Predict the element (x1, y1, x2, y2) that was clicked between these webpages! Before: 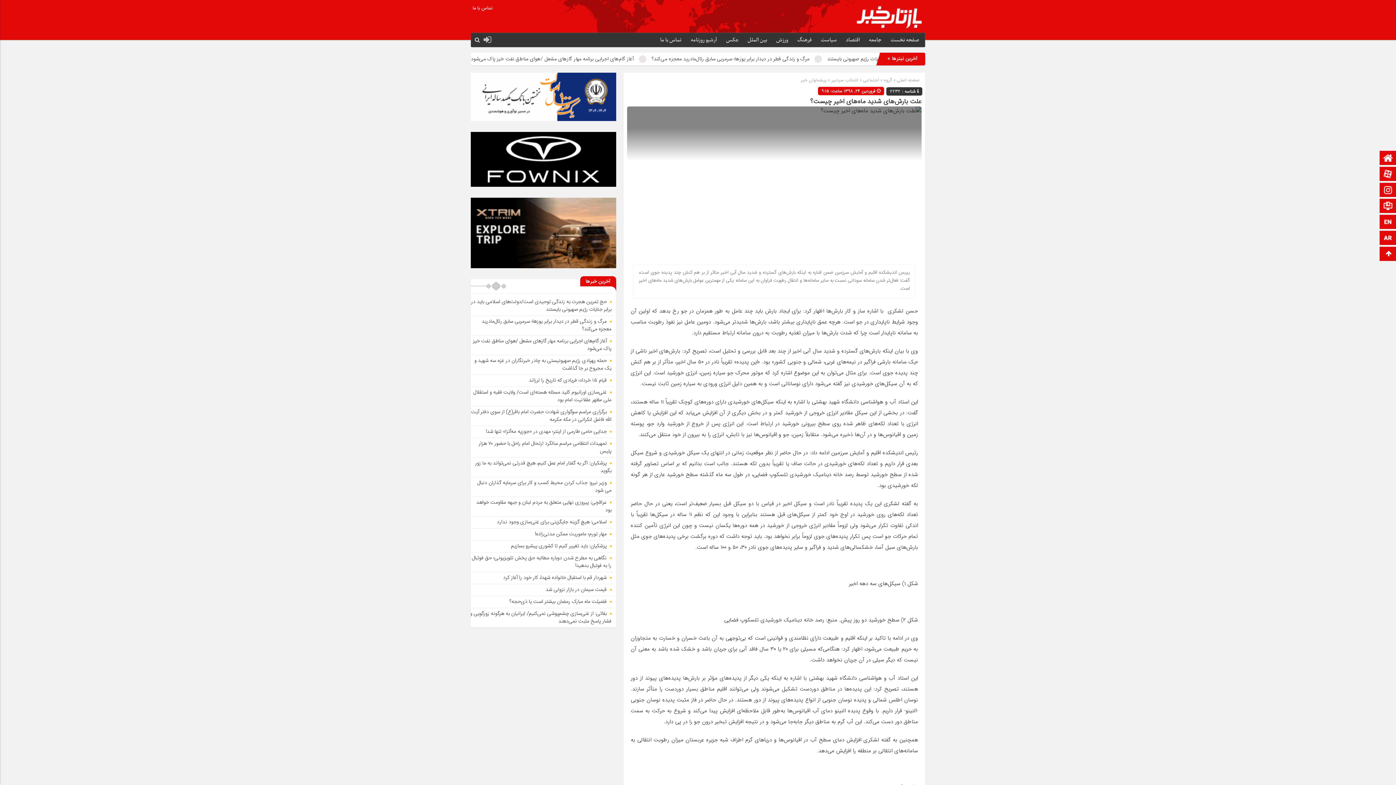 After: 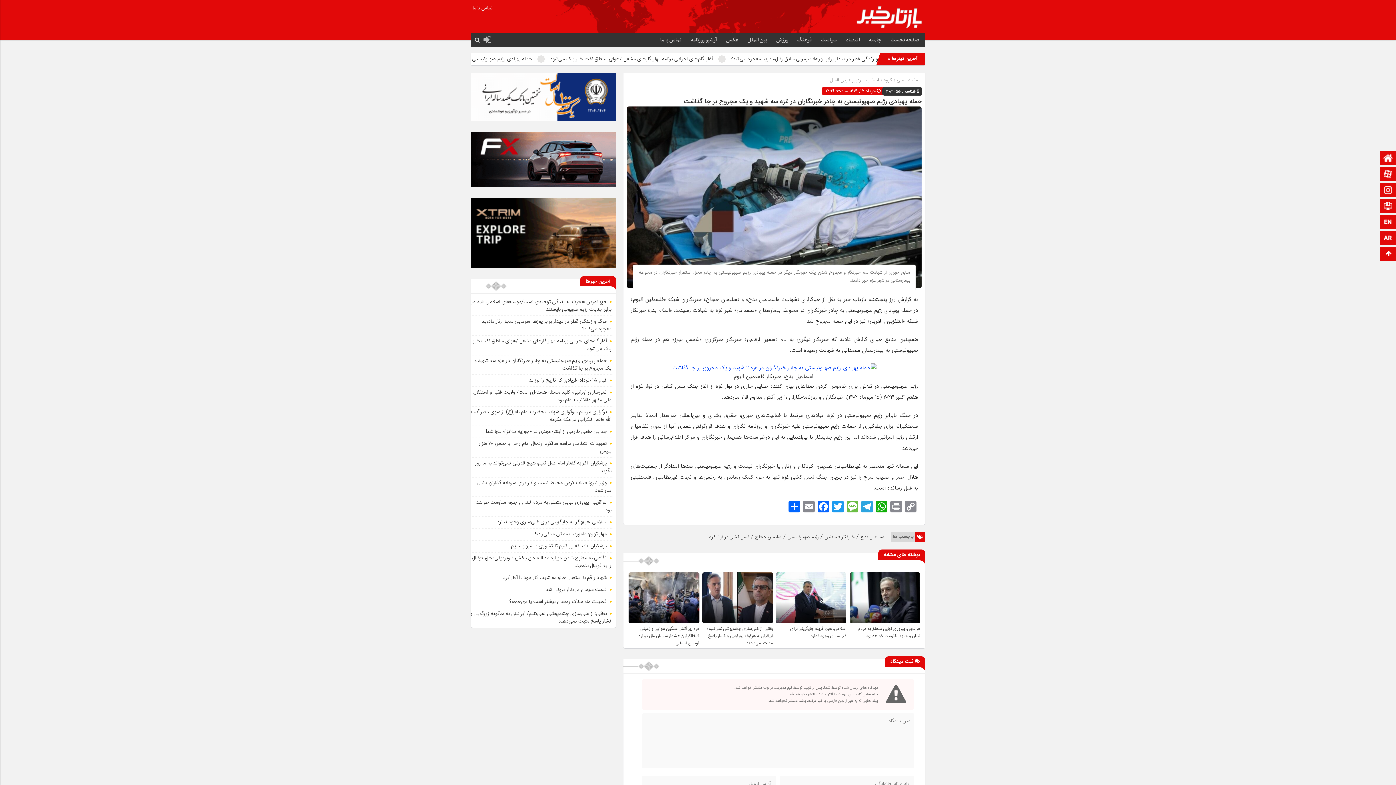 Action: bbox: (474, 356, 611, 373) label: حمله پهپادی رژیم صهیونیستی به چادر خبرنگاران در غزه سه شهید و یک مجروح بر جا گذاشت